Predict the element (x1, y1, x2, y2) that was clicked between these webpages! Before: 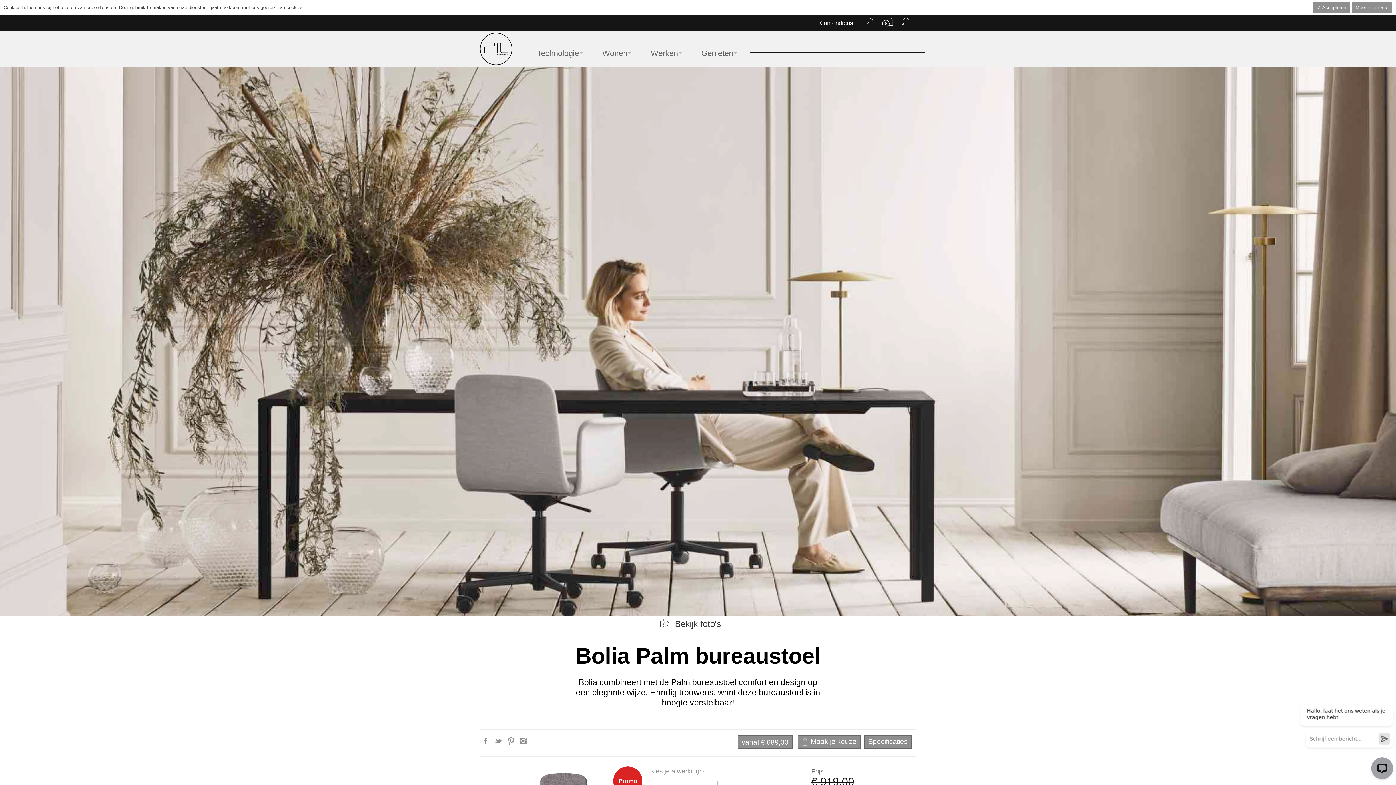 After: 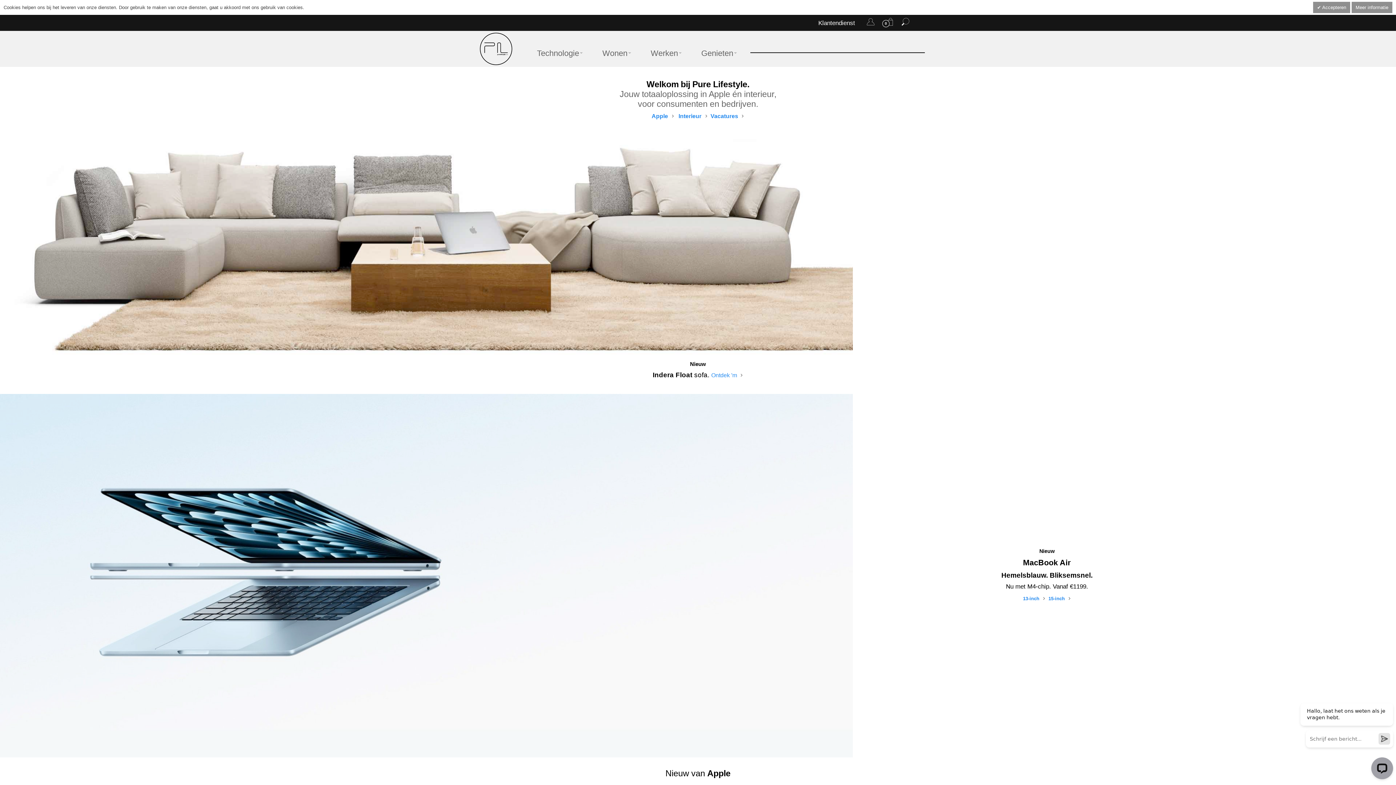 Action: bbox: (480, 32, 512, 65) label: Pure Lifestyle